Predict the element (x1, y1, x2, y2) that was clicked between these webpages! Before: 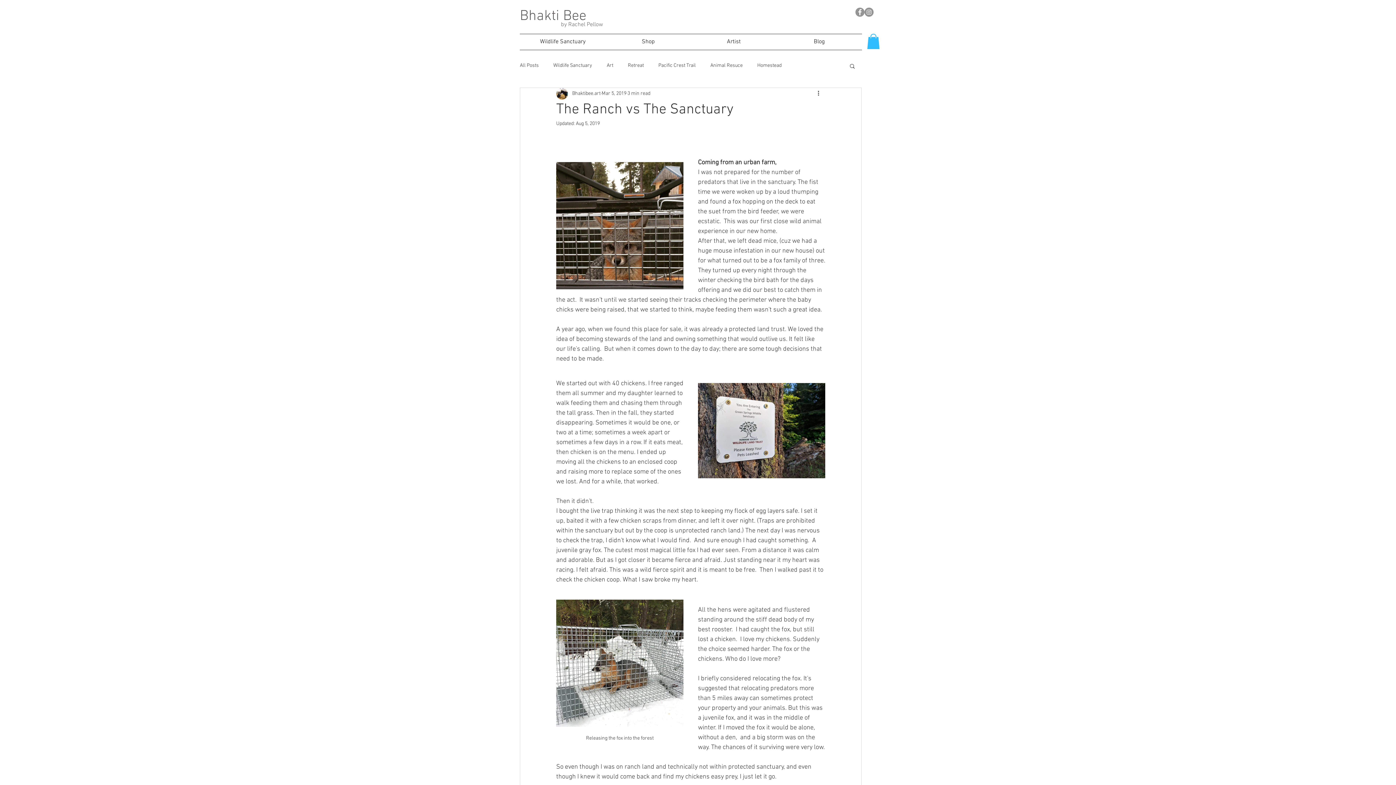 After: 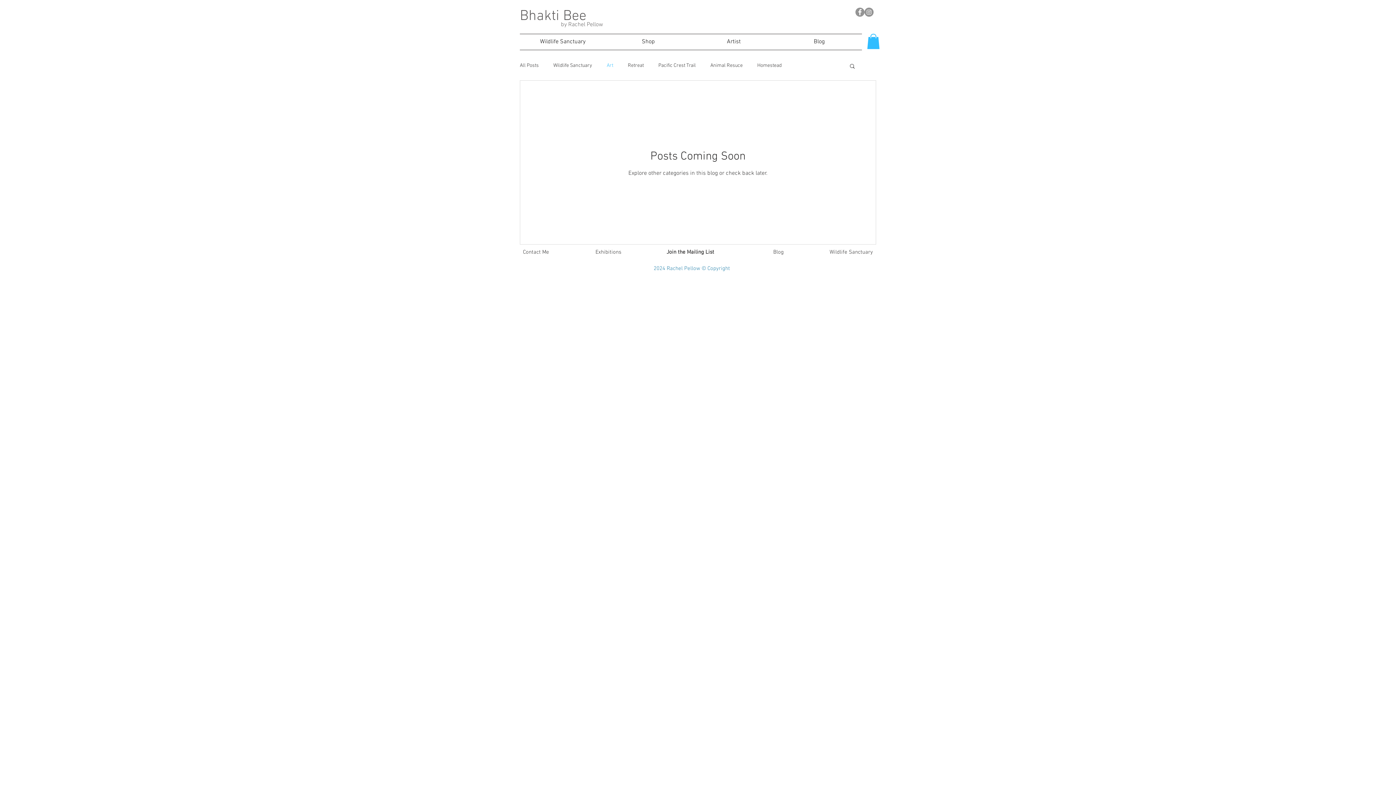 Action: label: Art bbox: (606, 62, 613, 69)